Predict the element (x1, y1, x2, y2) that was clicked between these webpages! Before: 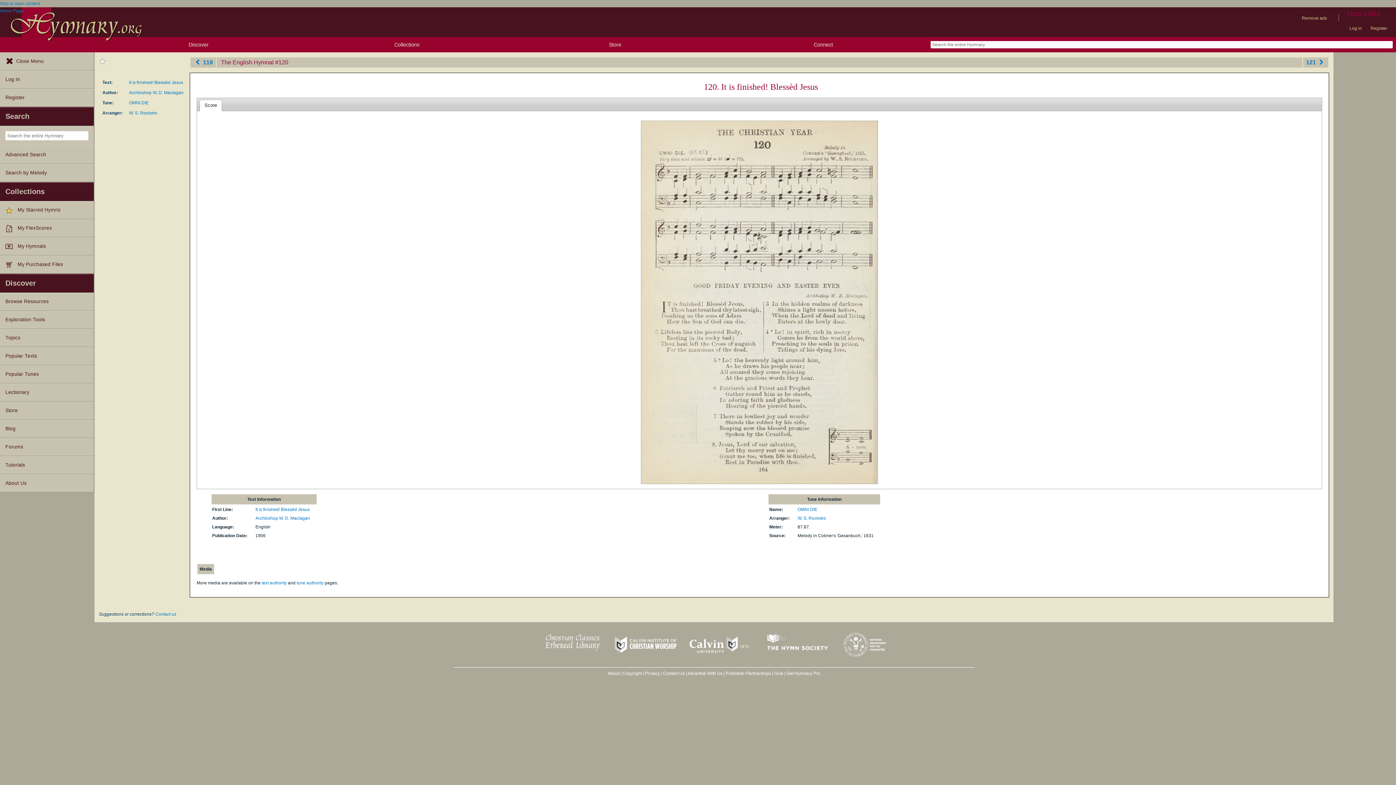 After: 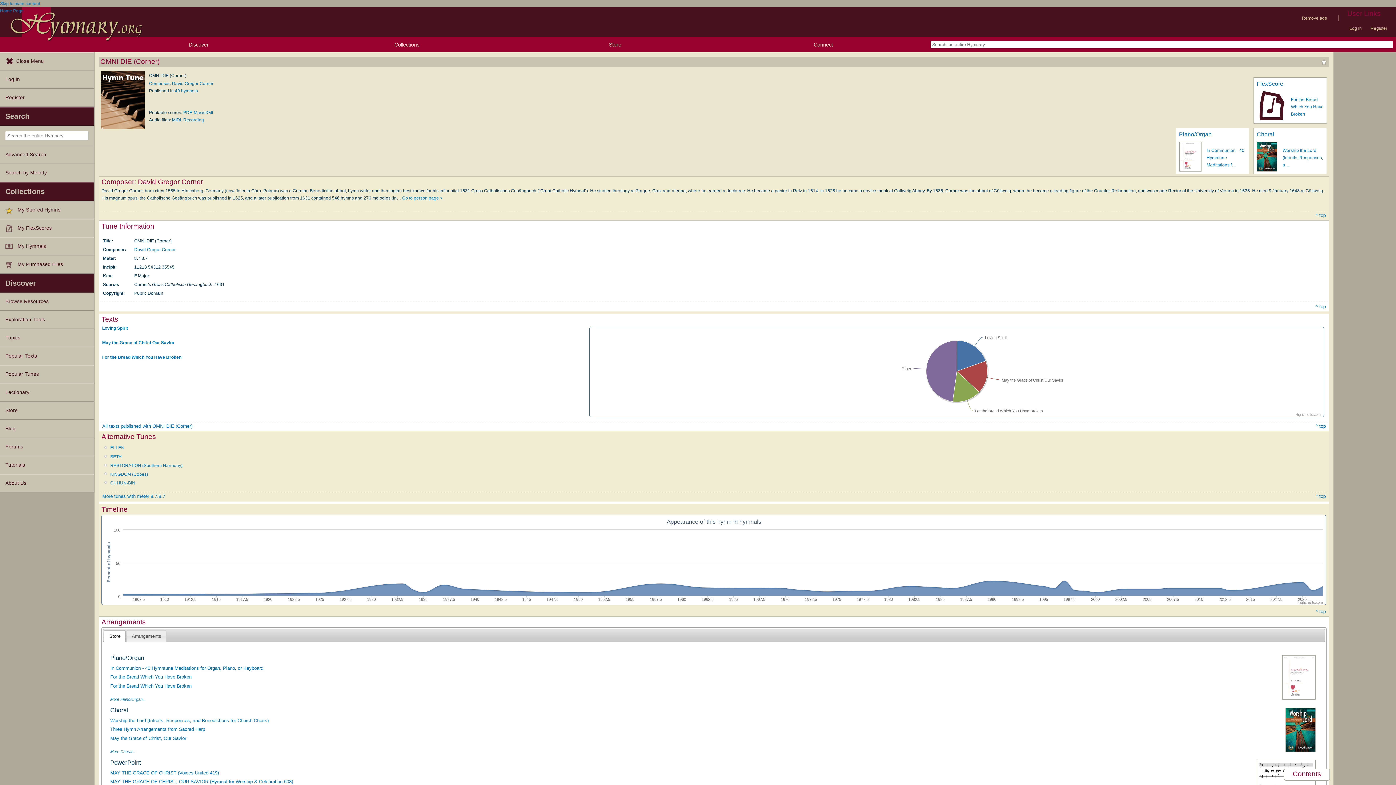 Action: label: OMNI DIE bbox: (129, 100, 148, 105)